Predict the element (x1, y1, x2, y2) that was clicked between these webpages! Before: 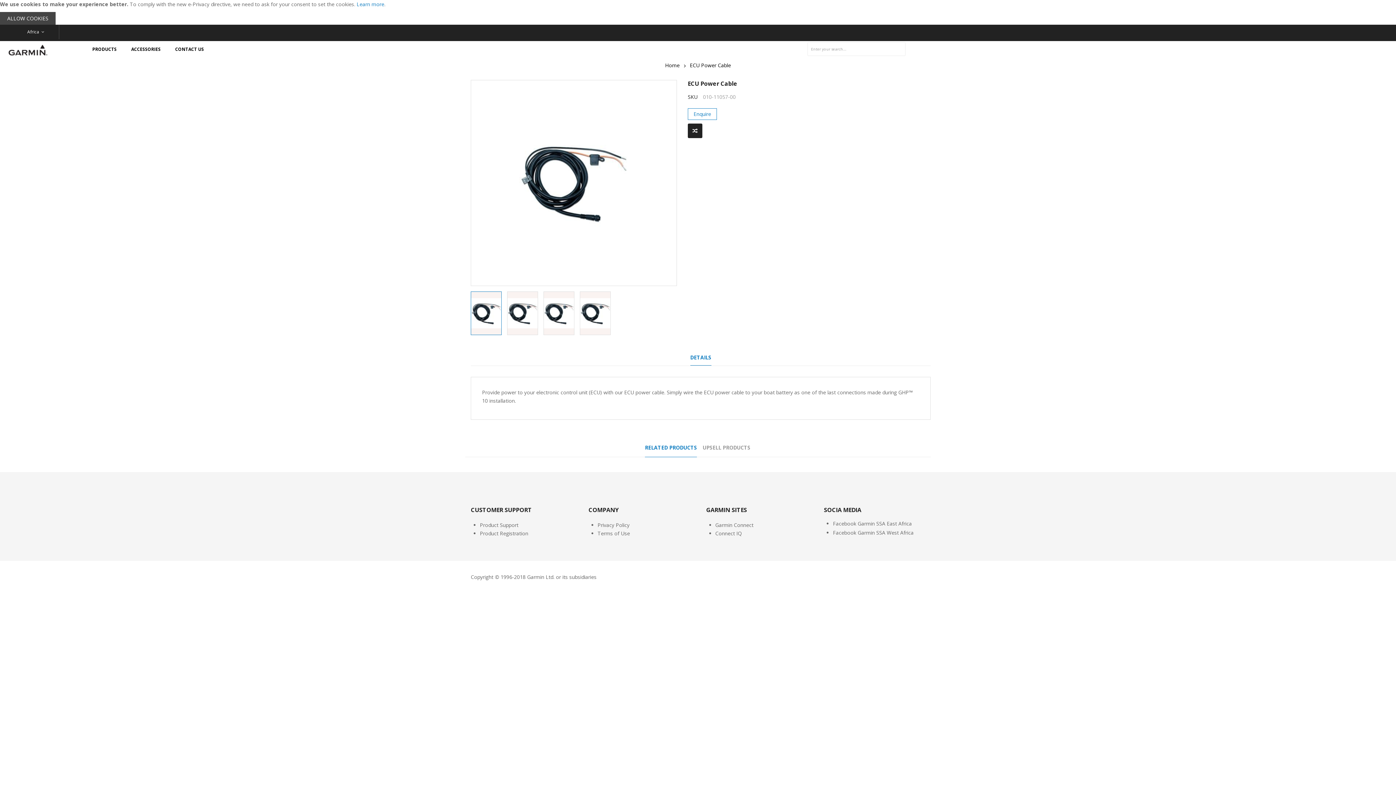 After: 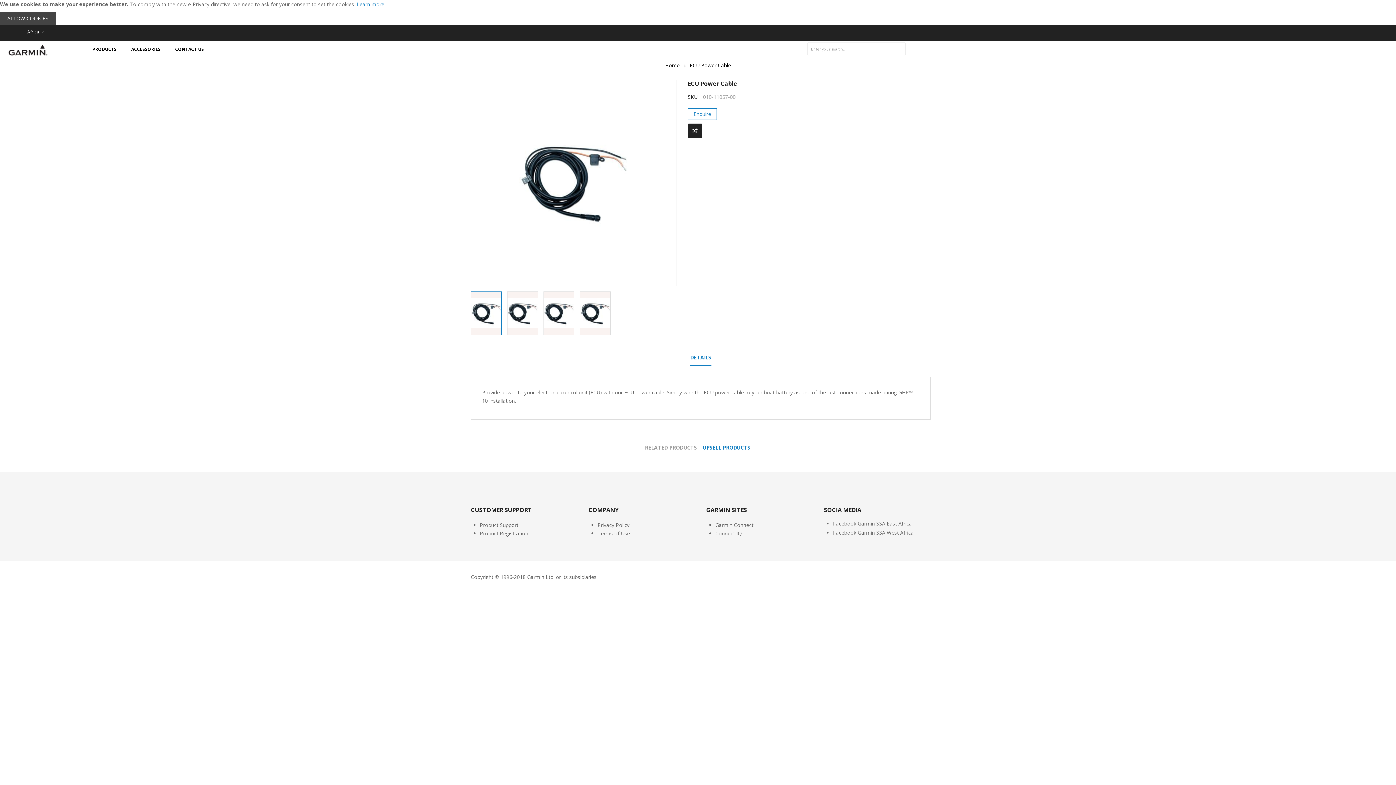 Action: bbox: (702, 444, 750, 457) label: UPSELL PRODUCTS